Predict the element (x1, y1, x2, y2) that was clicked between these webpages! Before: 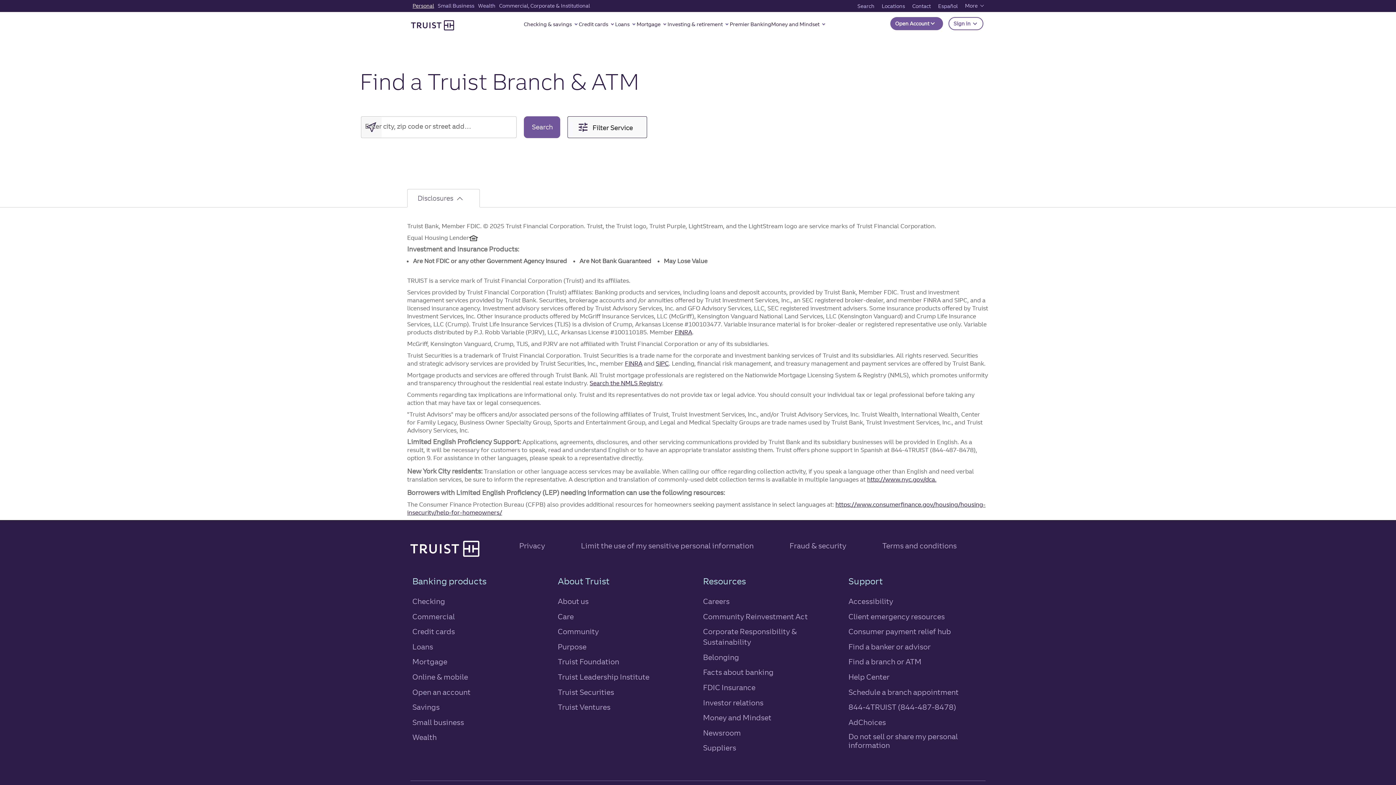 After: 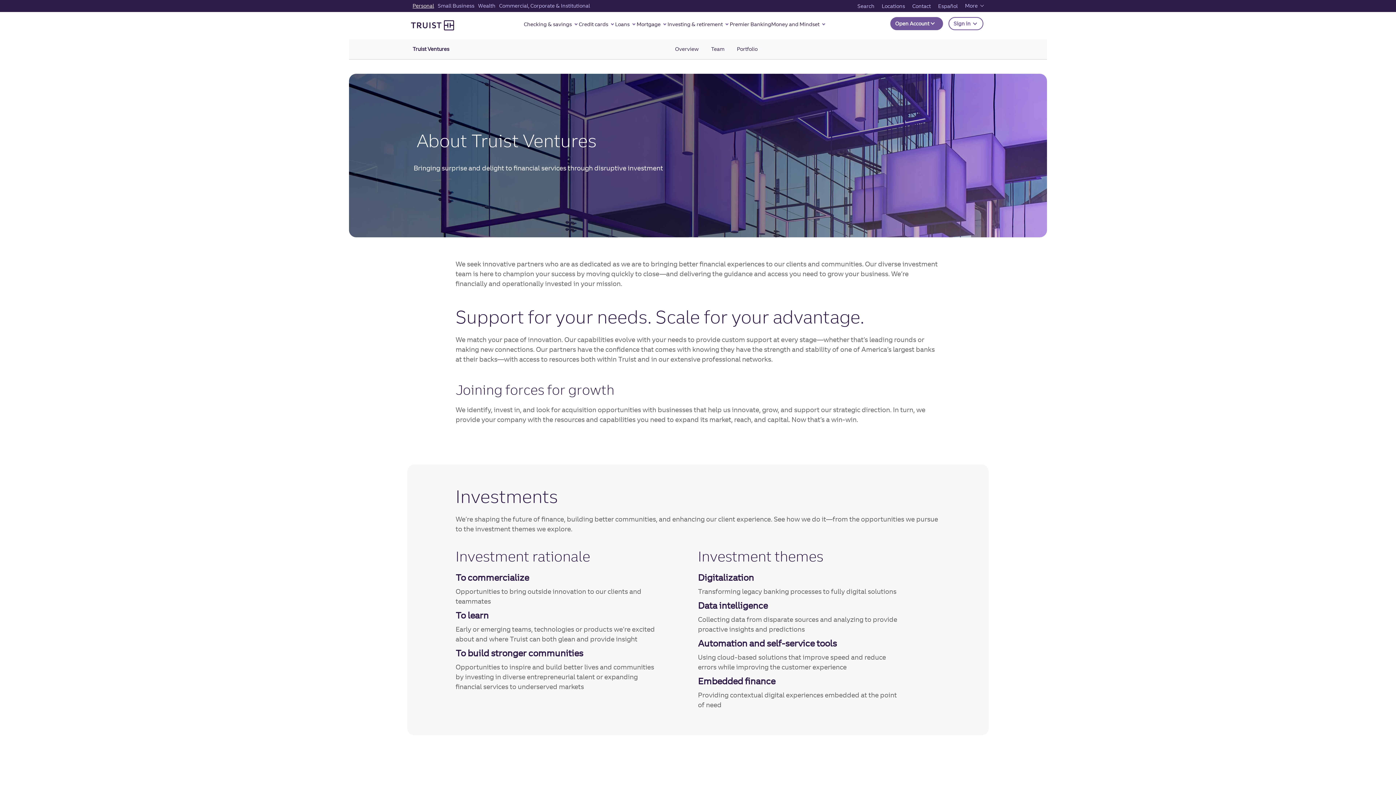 Action: label: Truist Ventures bbox: (557, 703, 610, 712)